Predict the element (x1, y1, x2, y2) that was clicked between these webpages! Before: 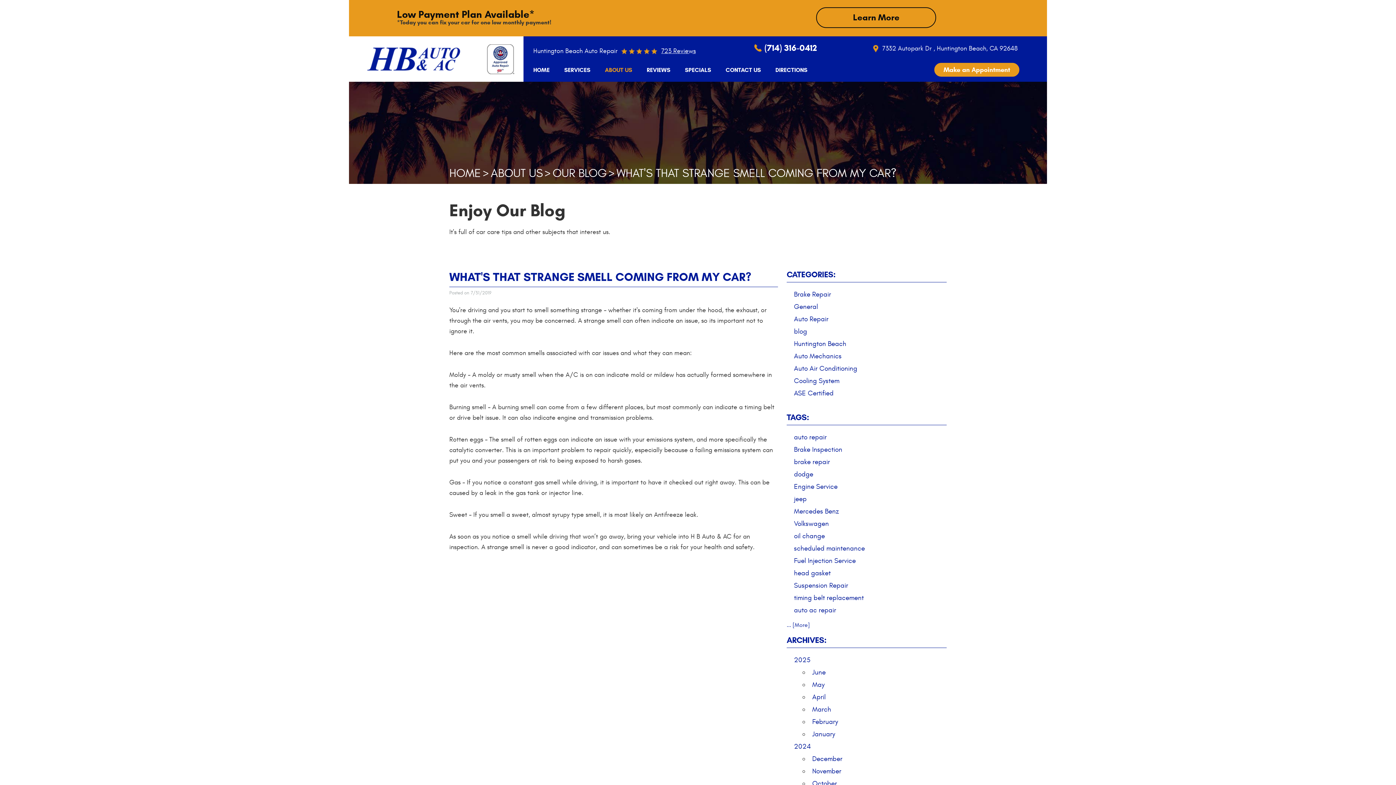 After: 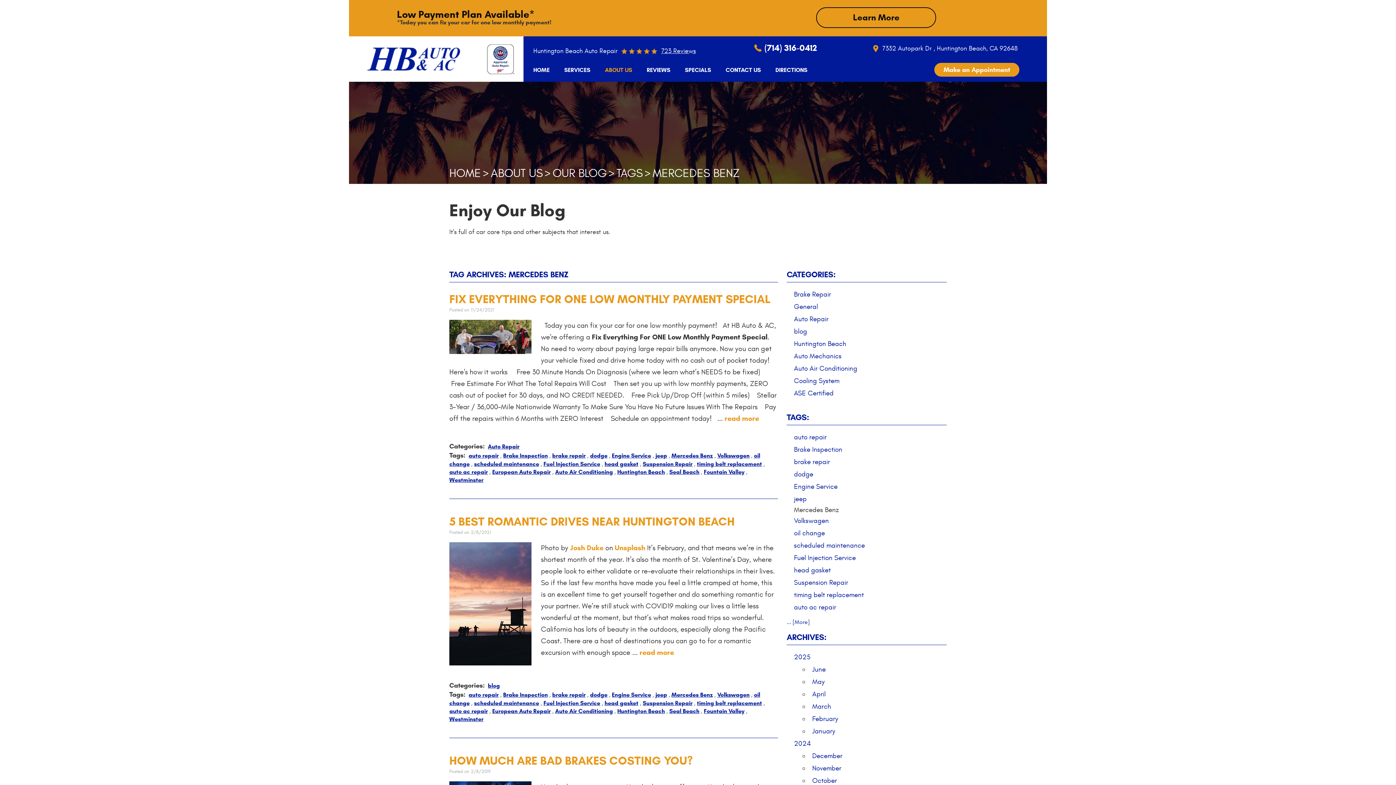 Action: bbox: (794, 505, 839, 517) label: Mercedes Benz